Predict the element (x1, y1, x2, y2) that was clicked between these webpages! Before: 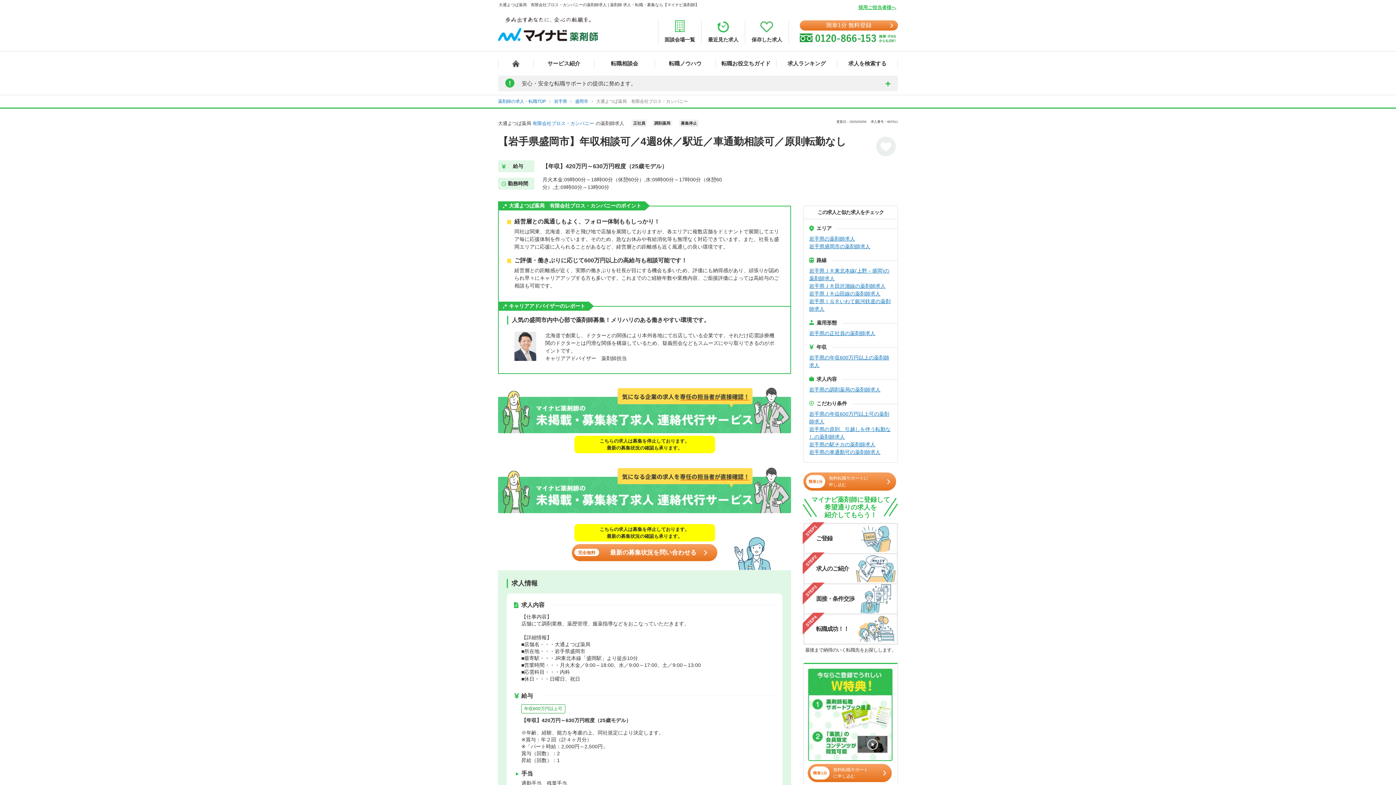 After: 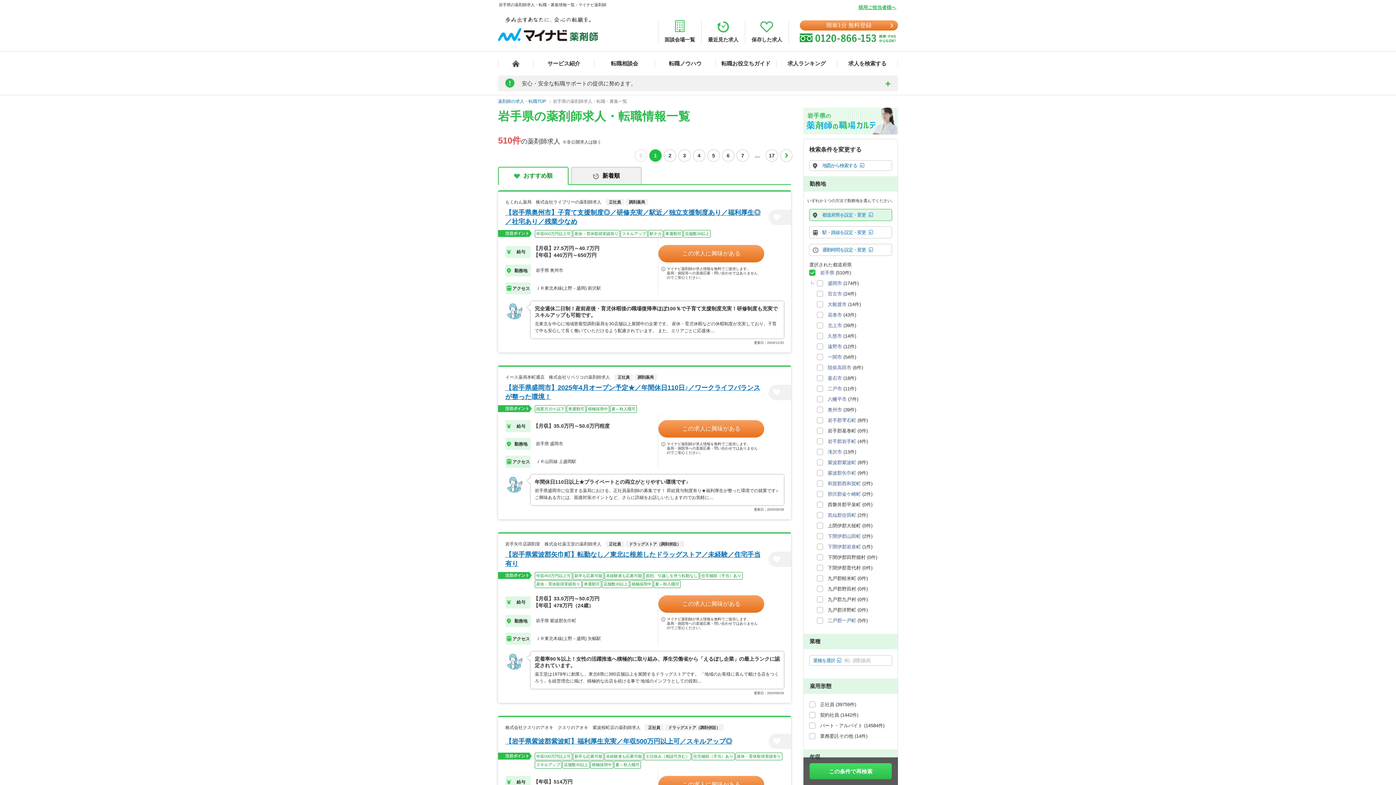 Action: bbox: (554, 98, 568, 104) label: 岩手県 